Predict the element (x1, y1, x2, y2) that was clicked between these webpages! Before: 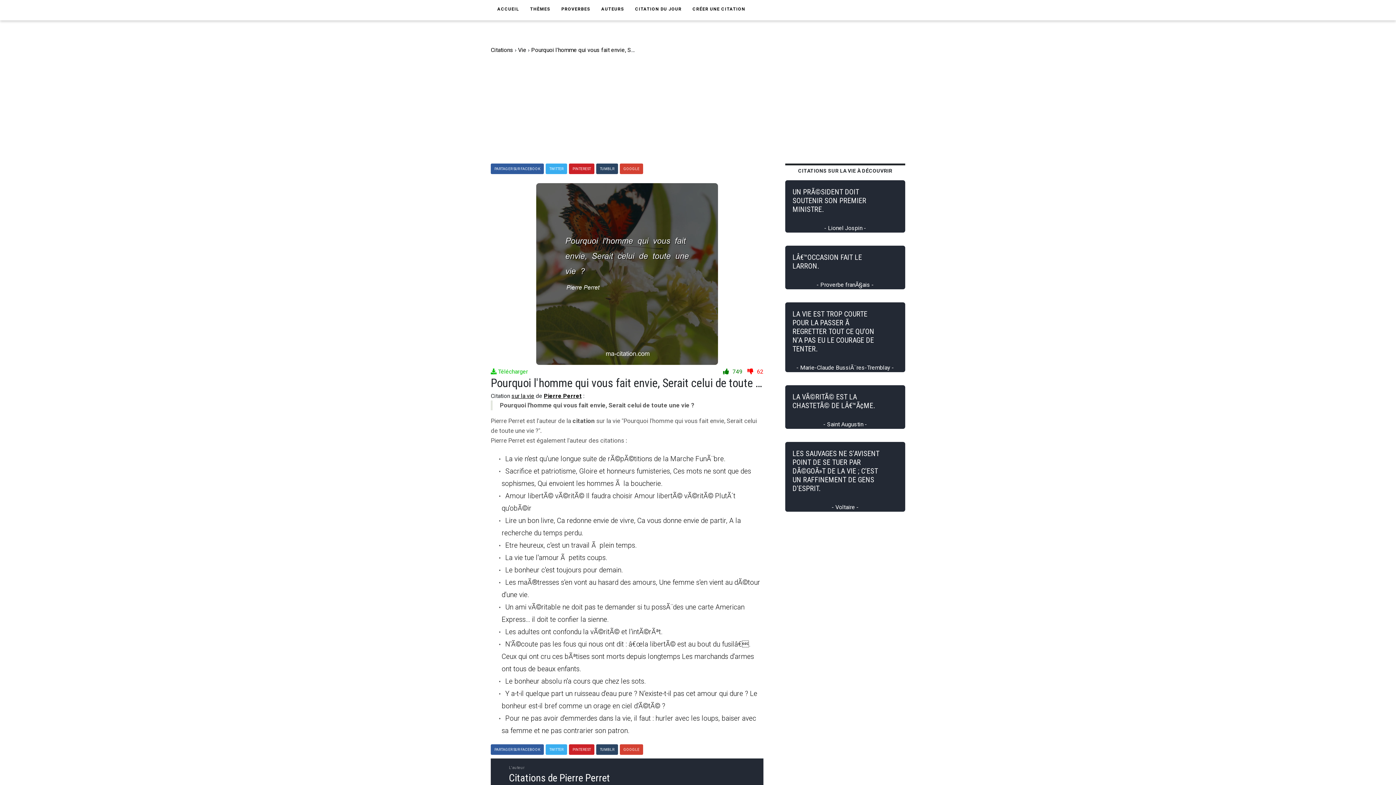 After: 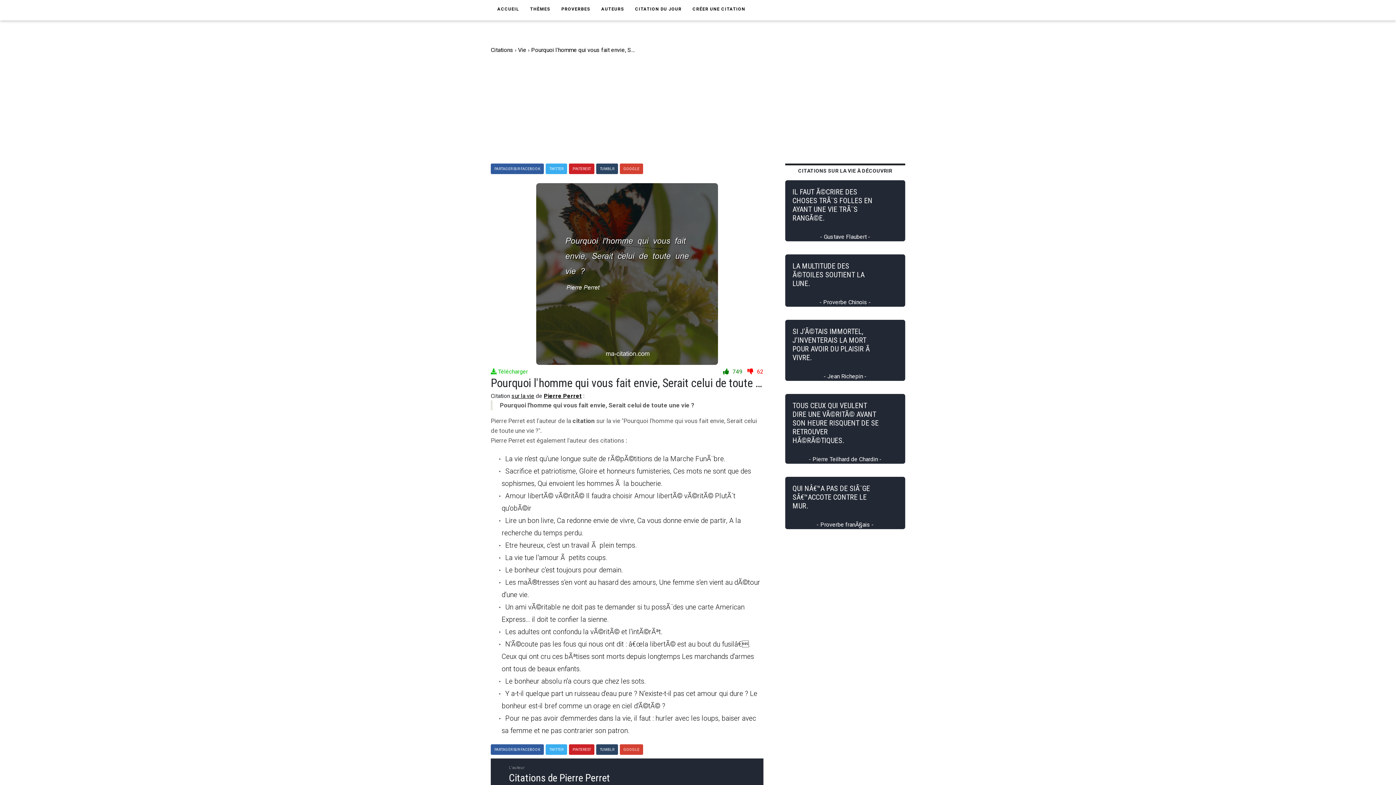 Action: label: Pourquoi l'homme qui vous fait envie, Serait celui de toute une vie ? bbox: (531, 46, 702, 53)